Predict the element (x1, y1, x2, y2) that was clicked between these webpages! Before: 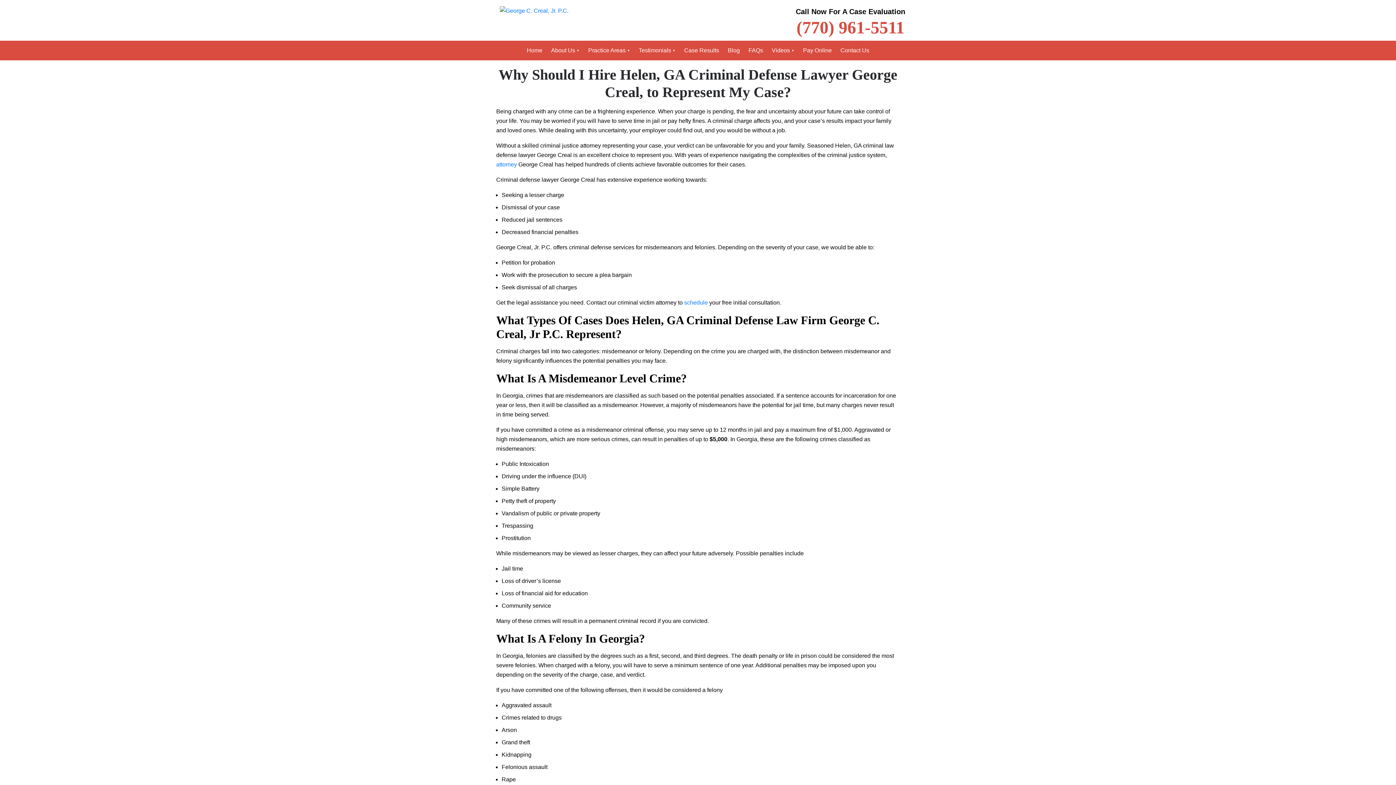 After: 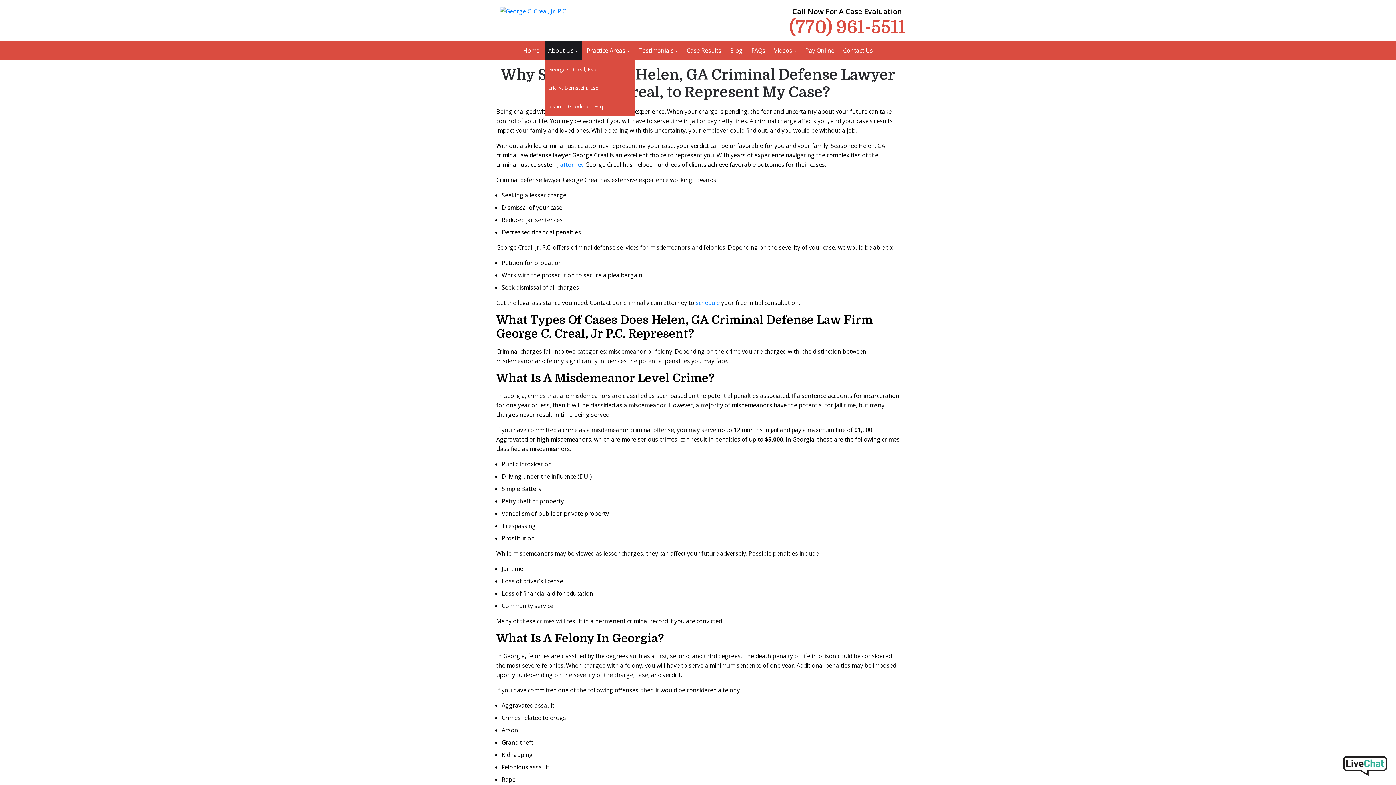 Action: bbox: (547, 40, 583, 60) label: About Us